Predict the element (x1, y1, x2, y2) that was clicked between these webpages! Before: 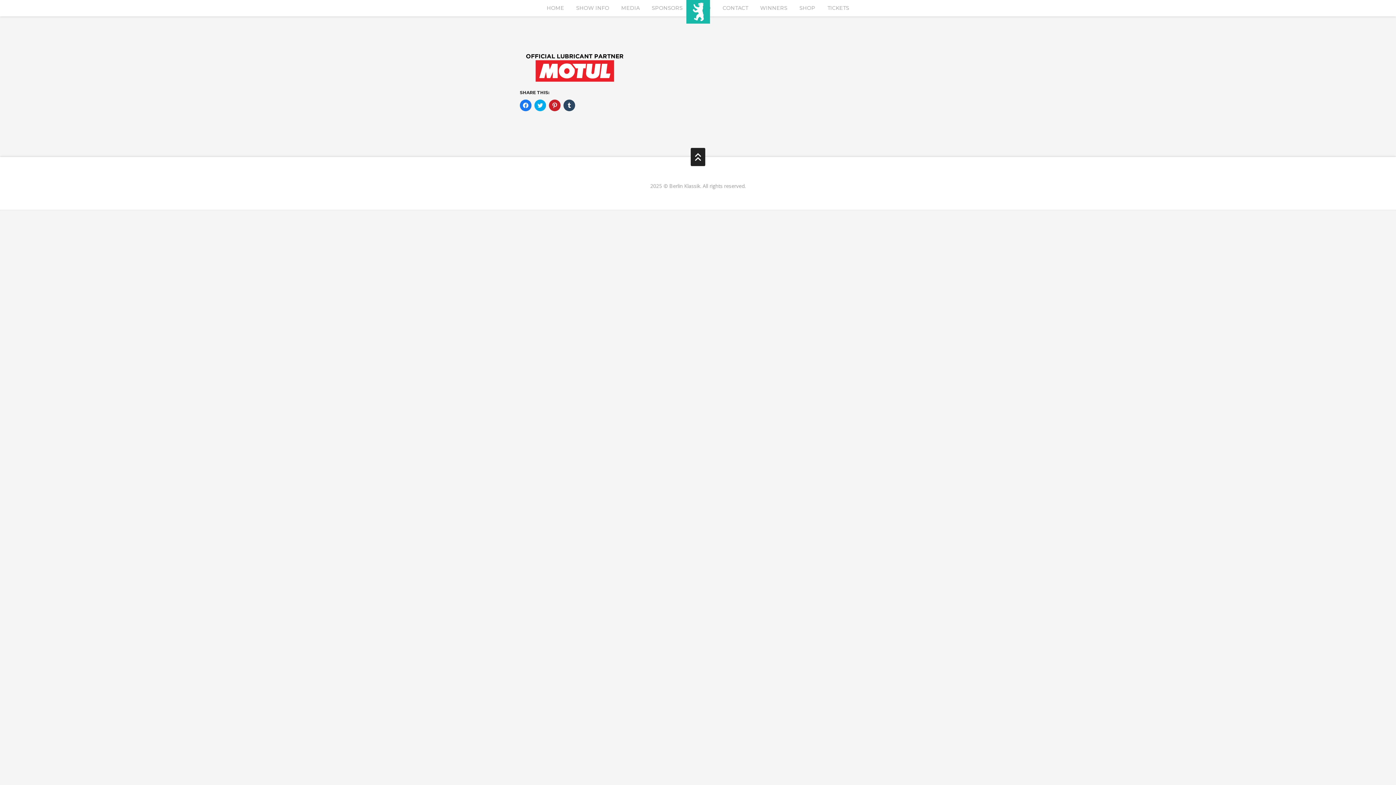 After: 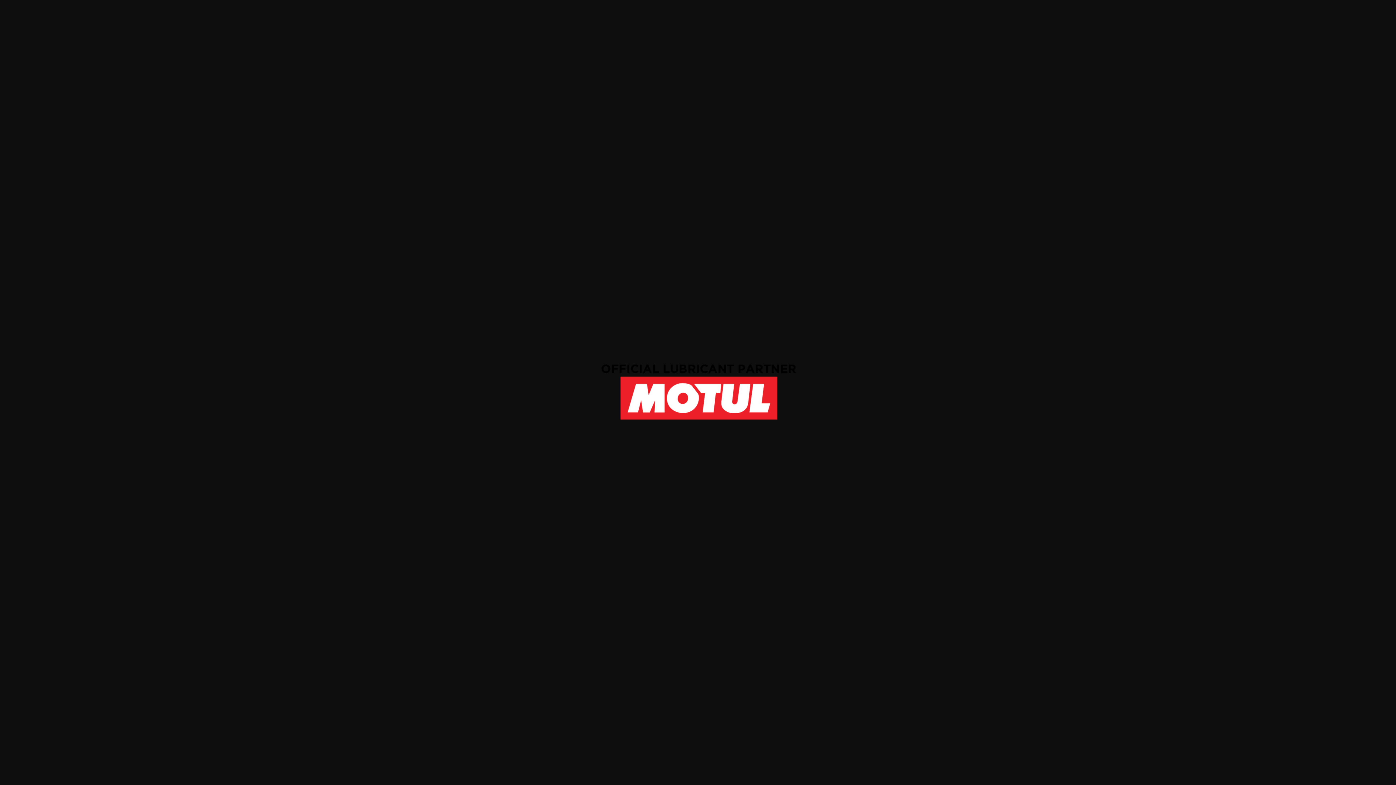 Action: bbox: (520, 64, 629, 71)